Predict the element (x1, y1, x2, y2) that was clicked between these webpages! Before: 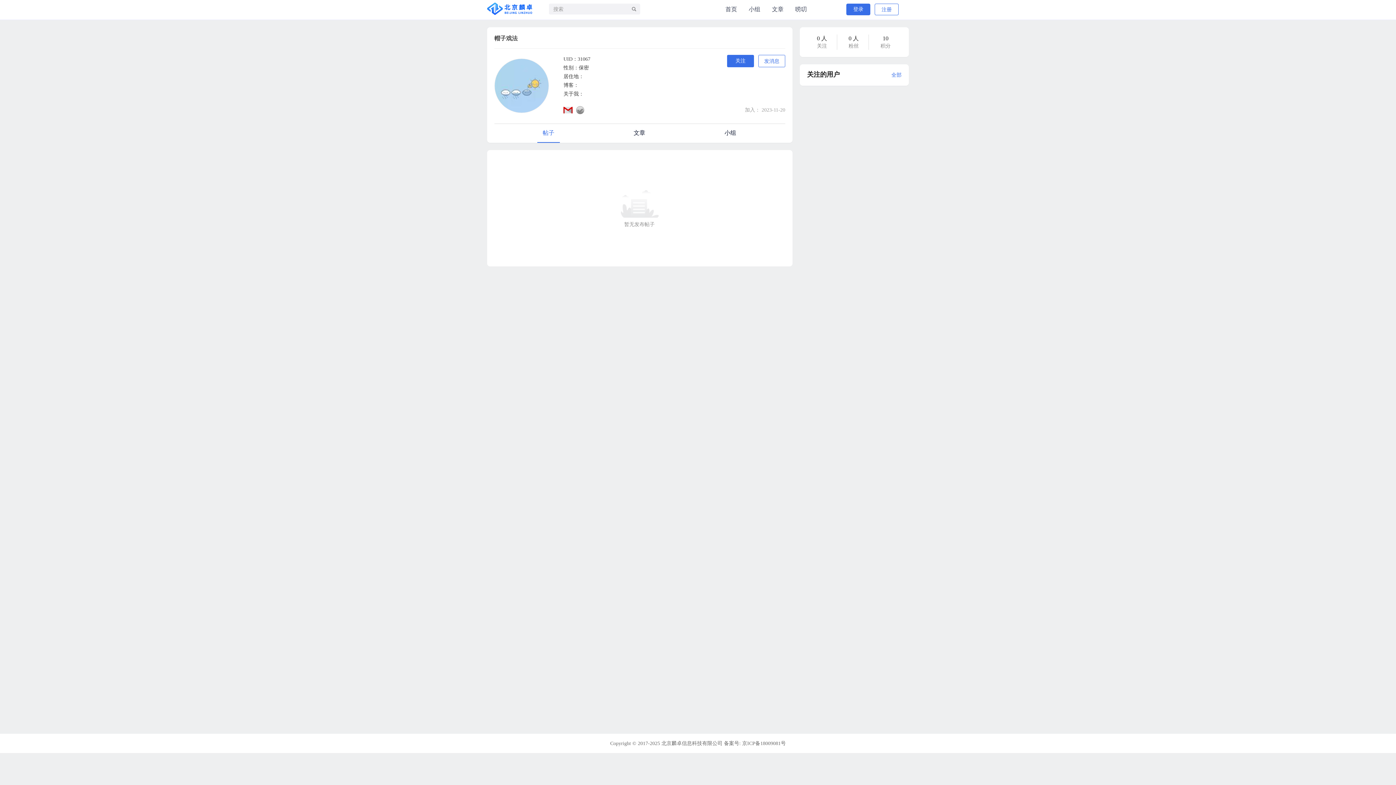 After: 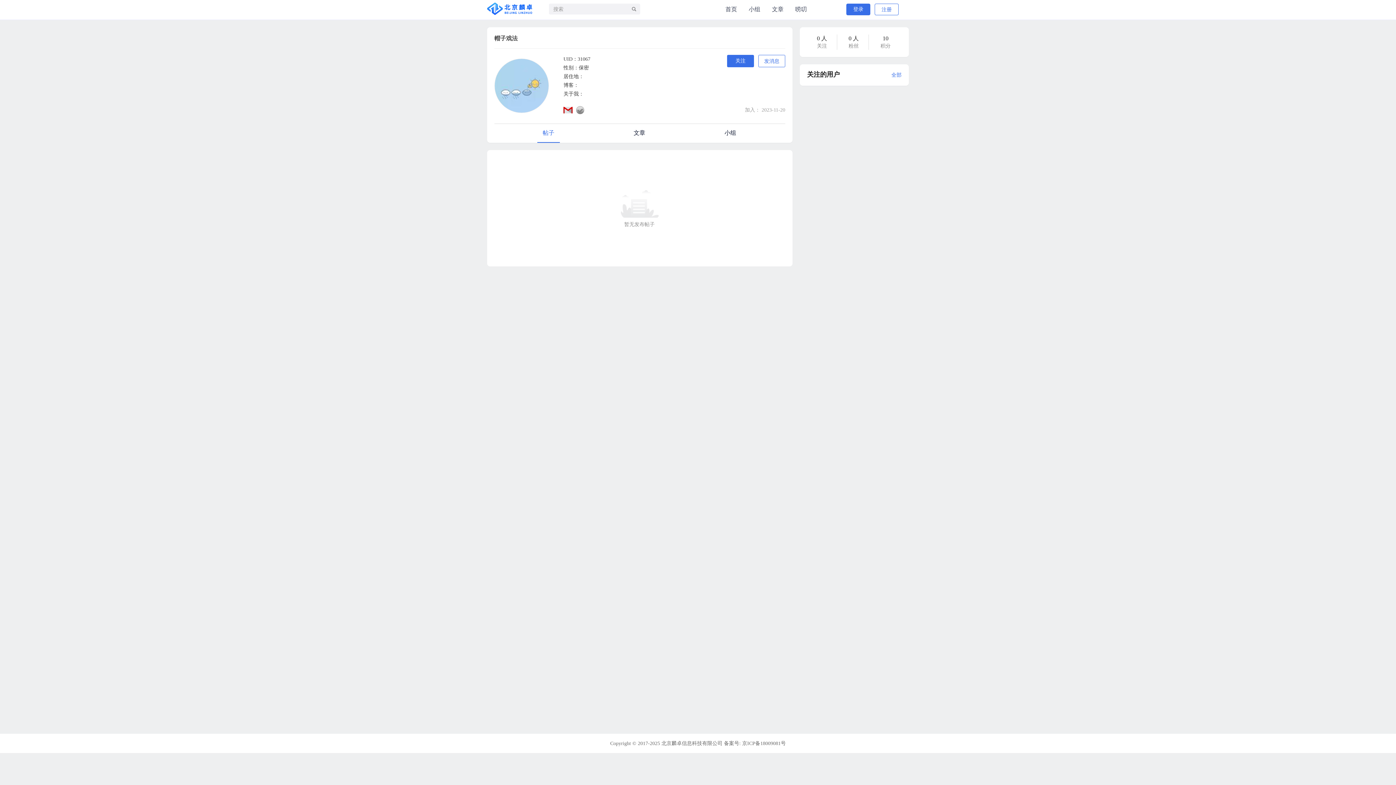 Action: bbox: (576, 106, 587, 114)